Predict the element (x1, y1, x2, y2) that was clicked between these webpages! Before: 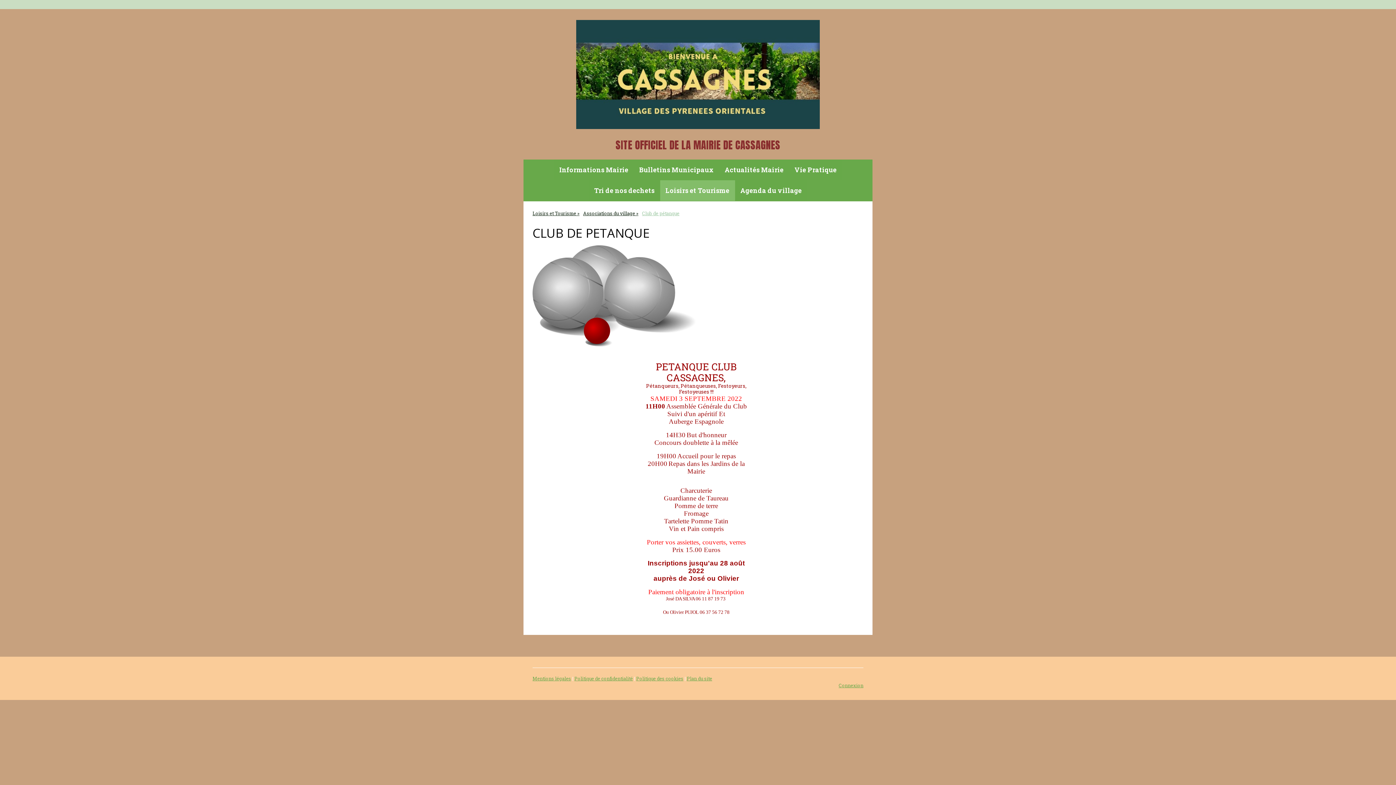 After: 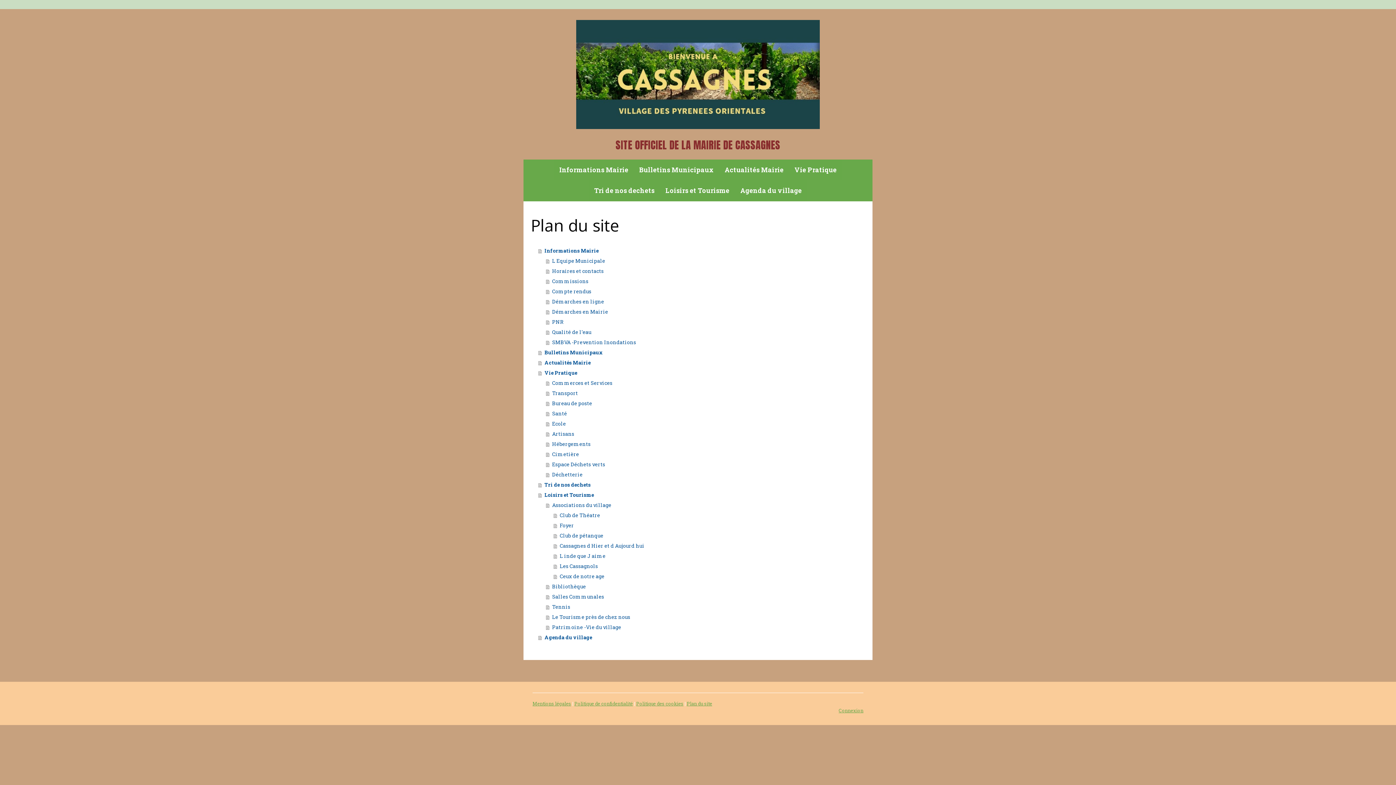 Action: bbox: (686, 675, 712, 681) label: Plan du site